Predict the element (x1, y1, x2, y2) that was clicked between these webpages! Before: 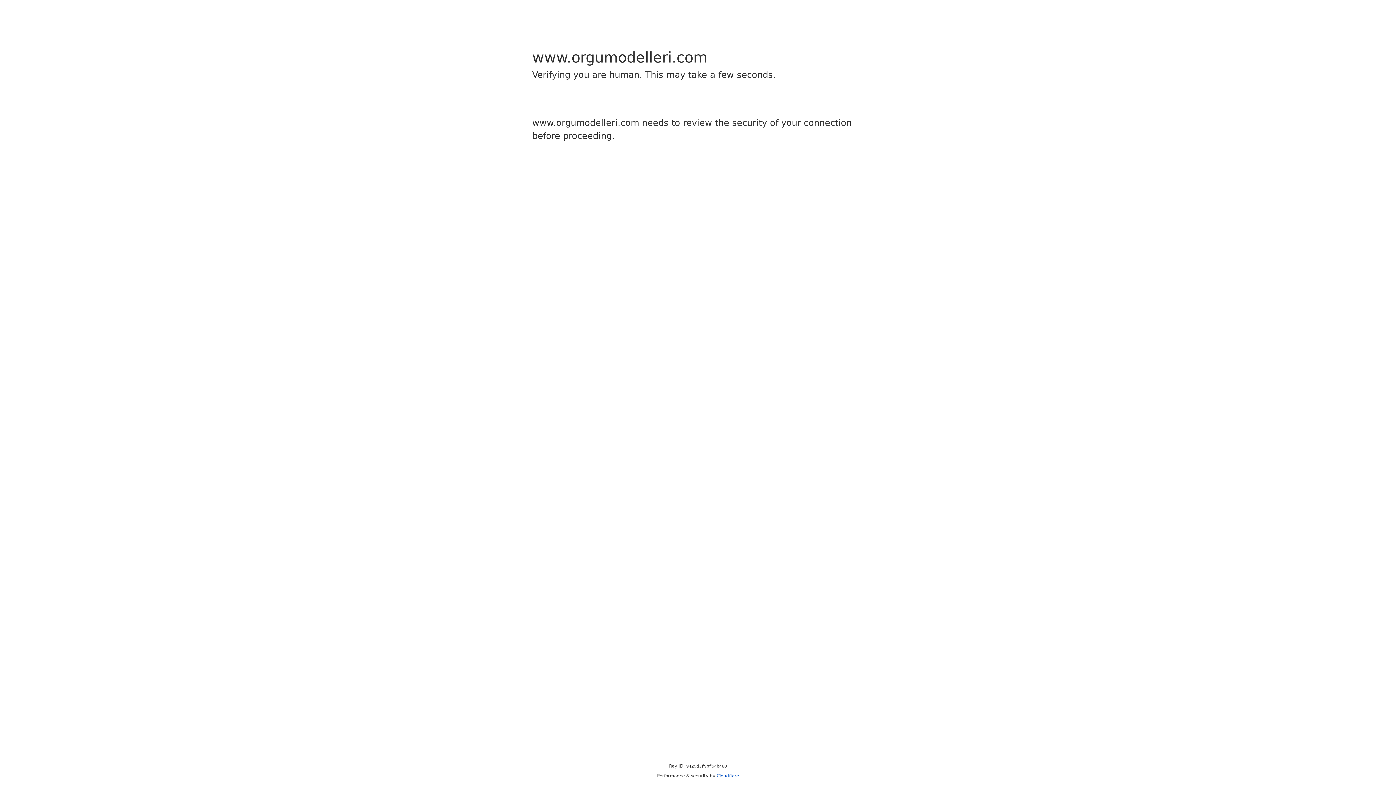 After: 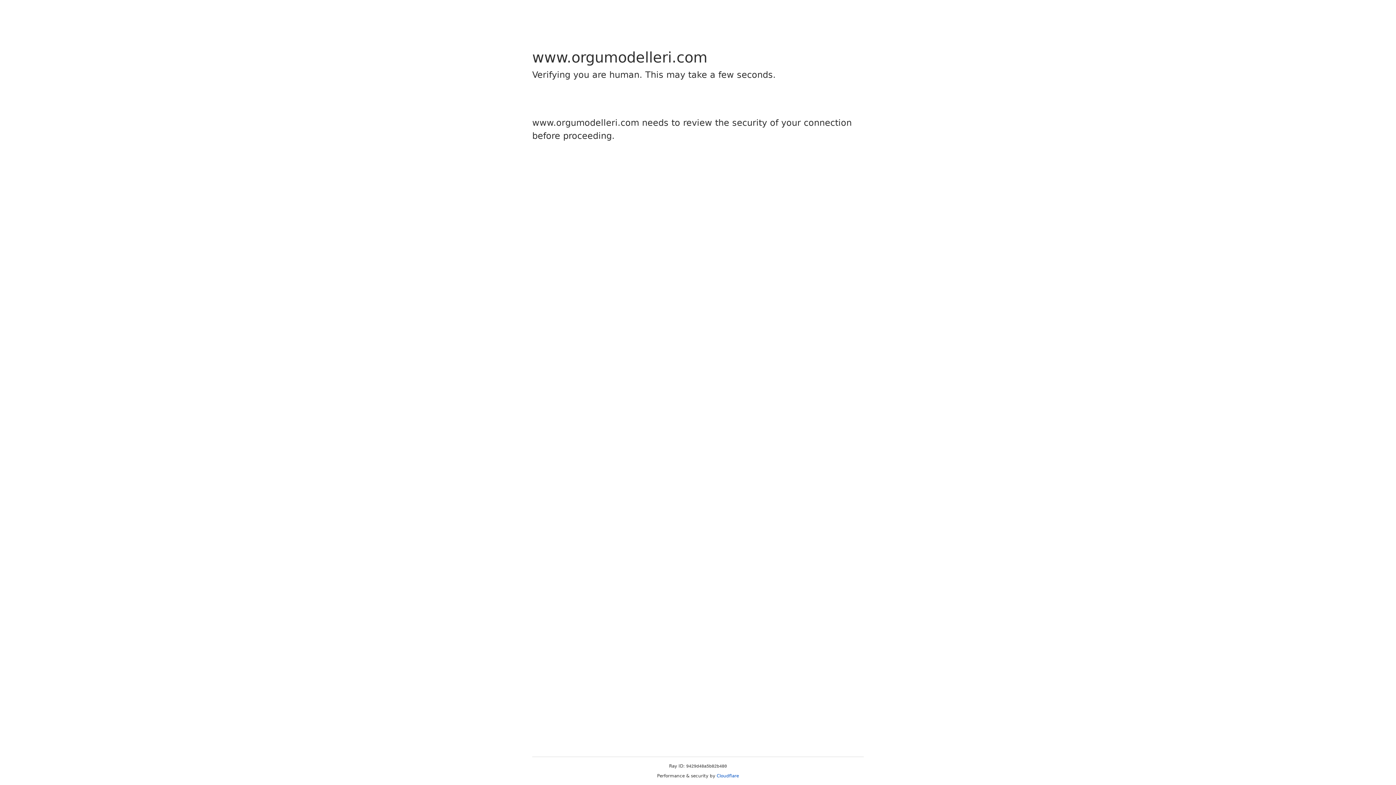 Action: label: Cloudflare bbox: (716, 773, 739, 778)